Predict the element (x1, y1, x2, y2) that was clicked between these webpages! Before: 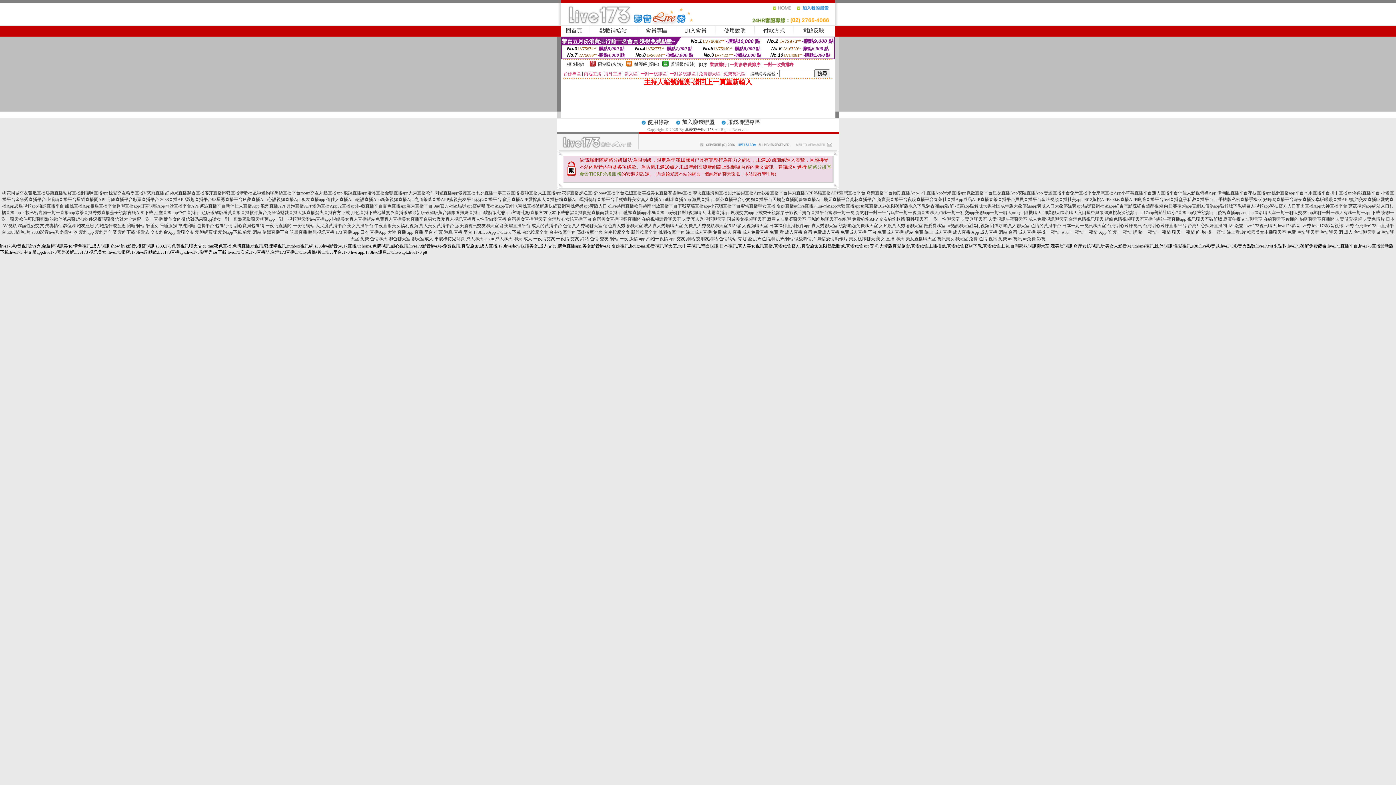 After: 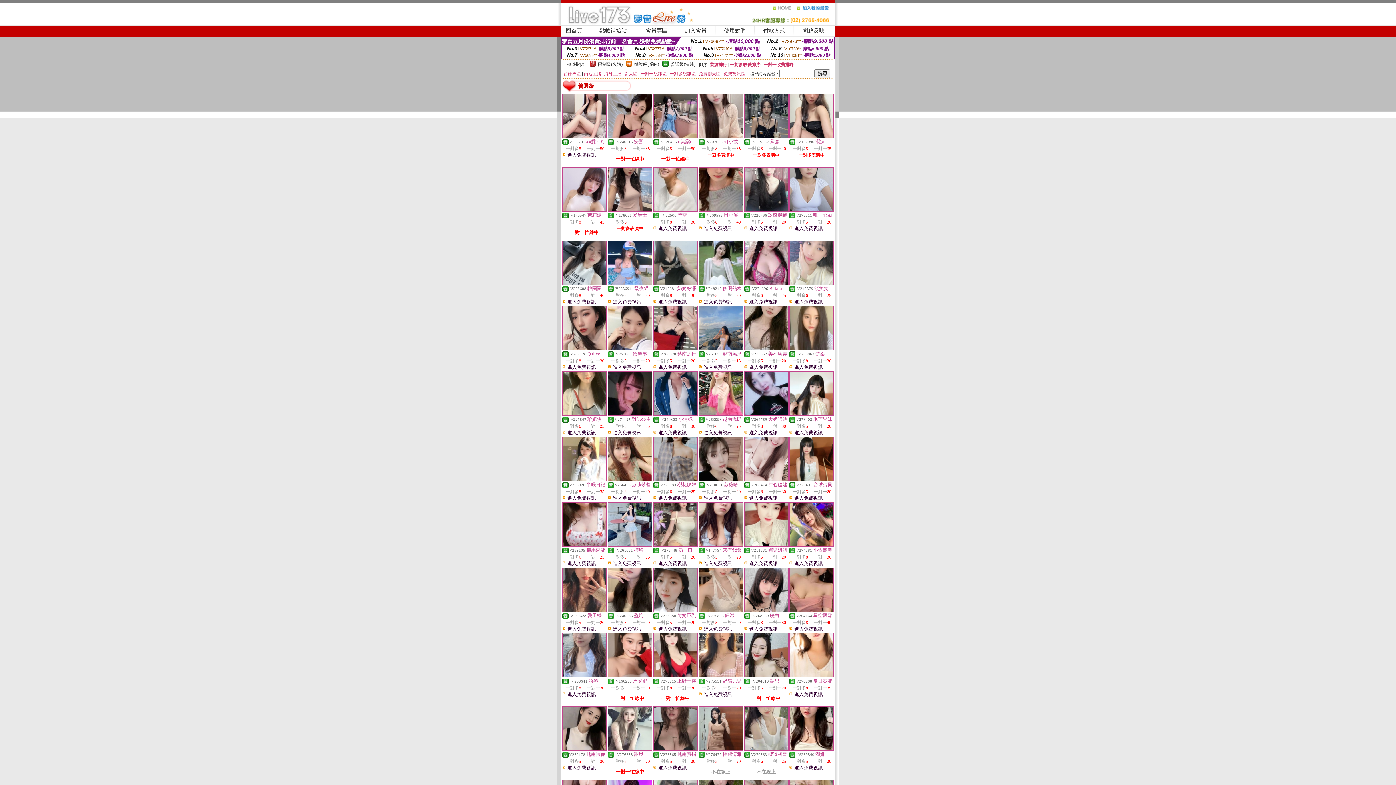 Action: bbox: (662, 62, 668, 67)